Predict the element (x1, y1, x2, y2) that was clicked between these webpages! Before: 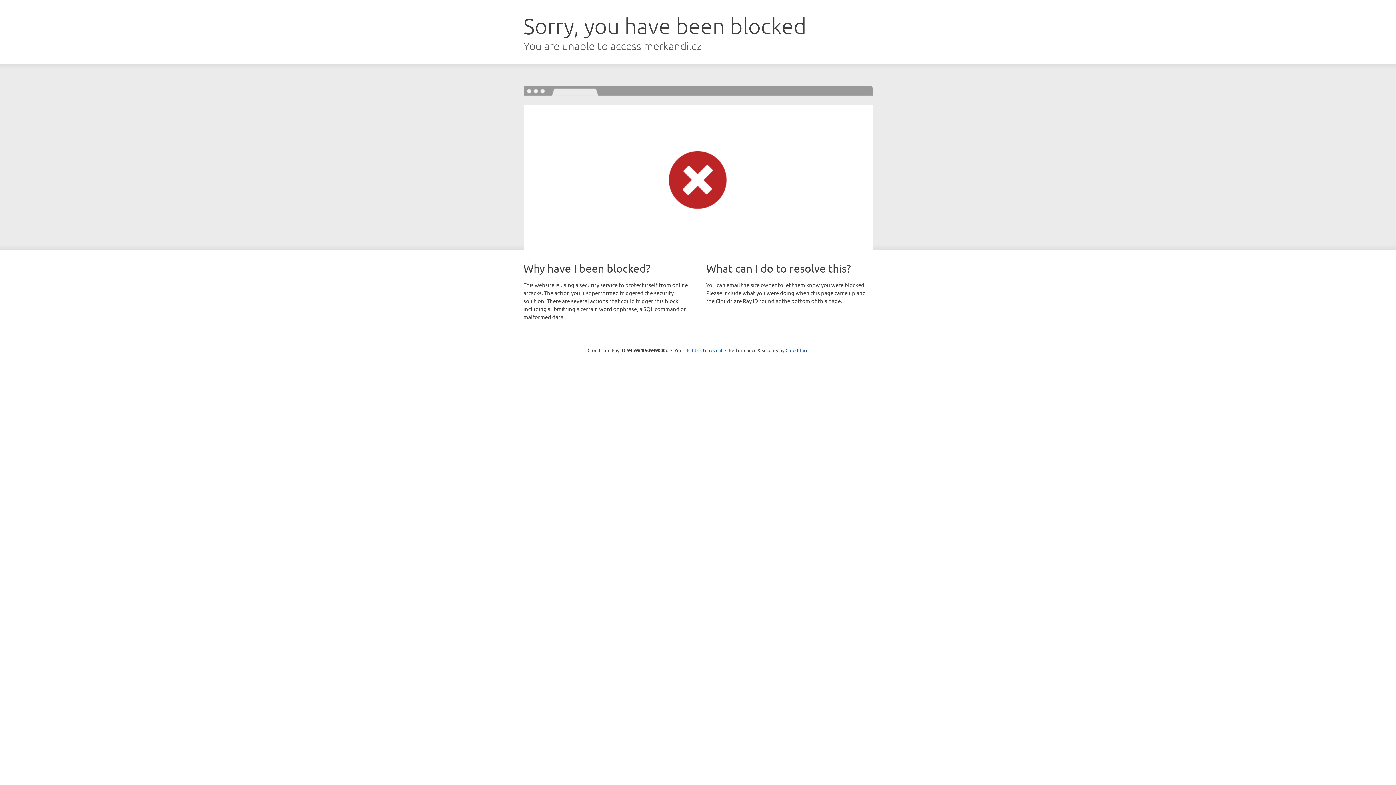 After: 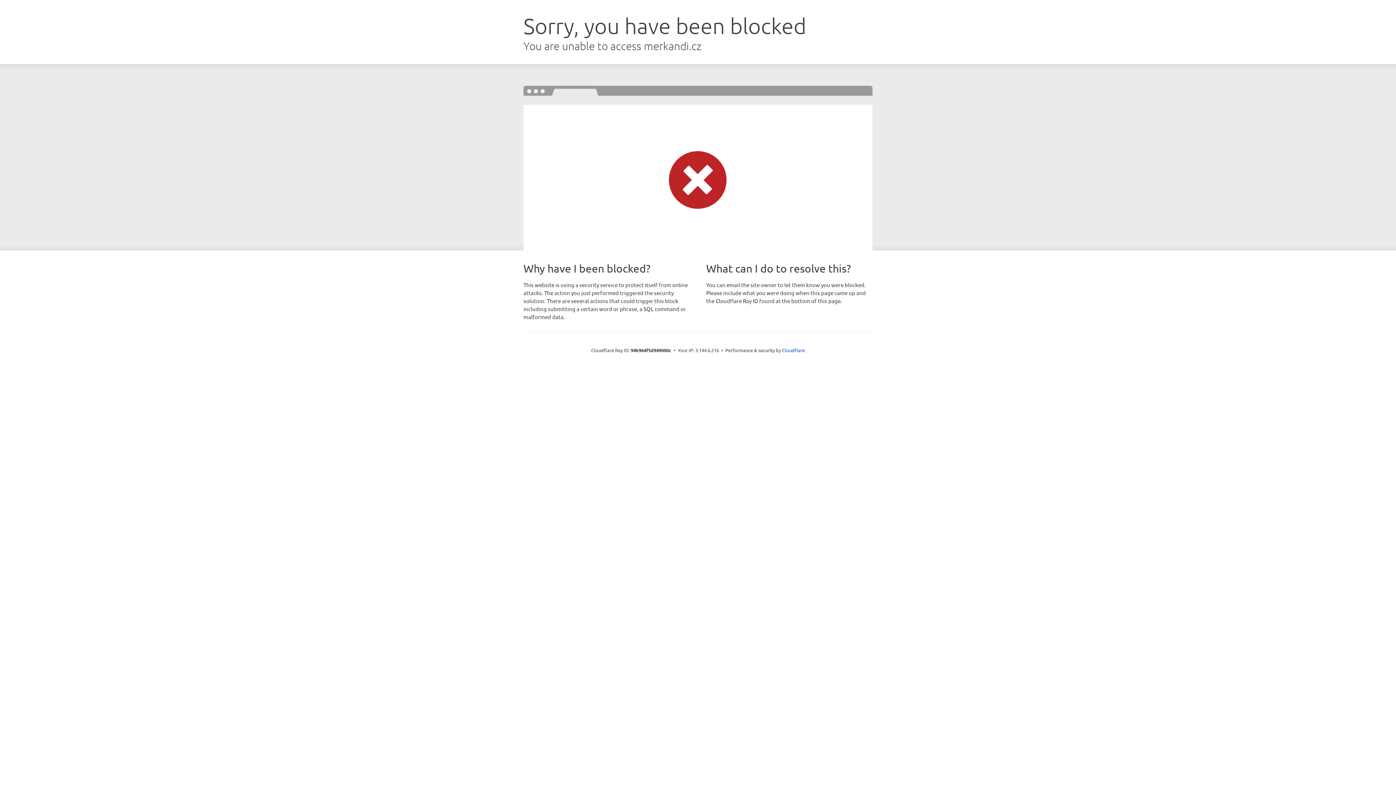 Action: bbox: (692, 346, 722, 353) label: Click to reveal